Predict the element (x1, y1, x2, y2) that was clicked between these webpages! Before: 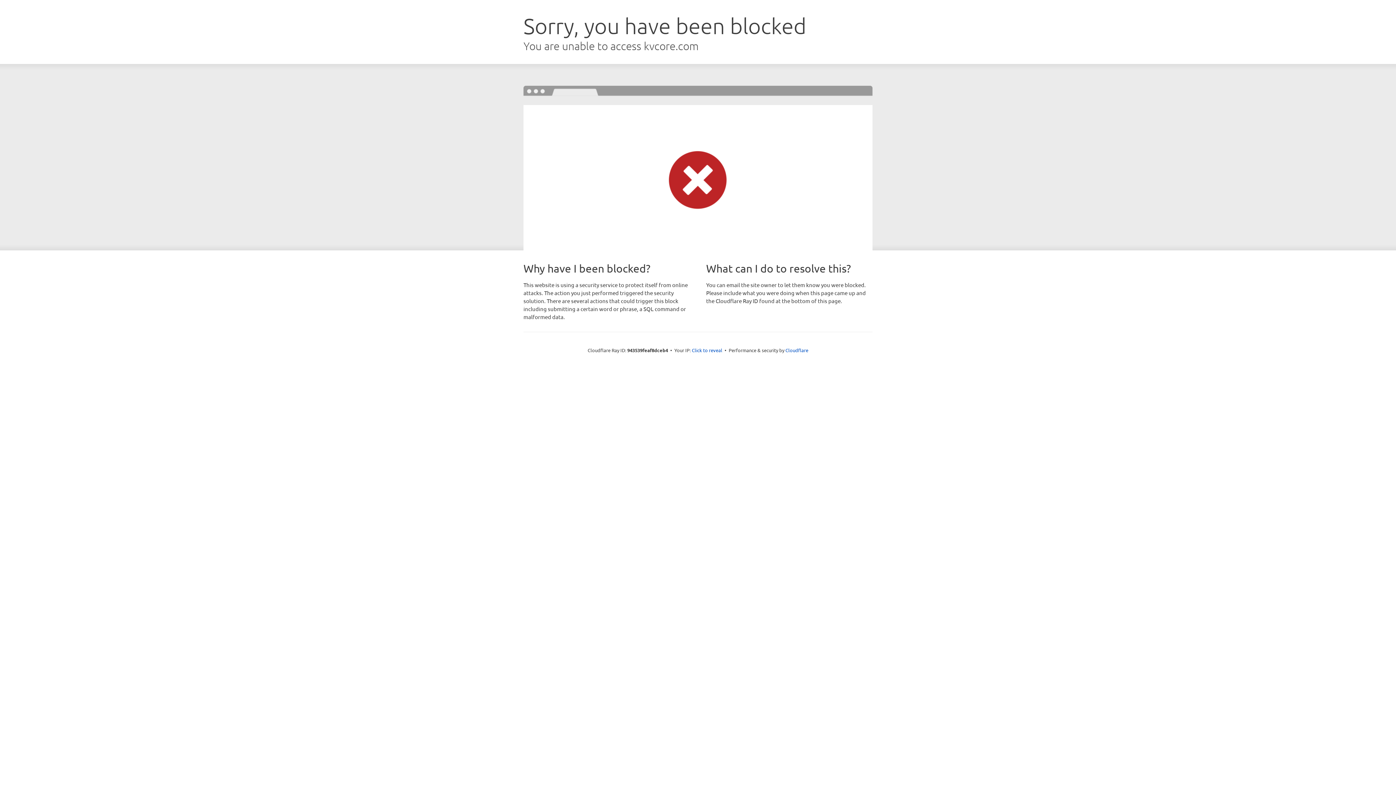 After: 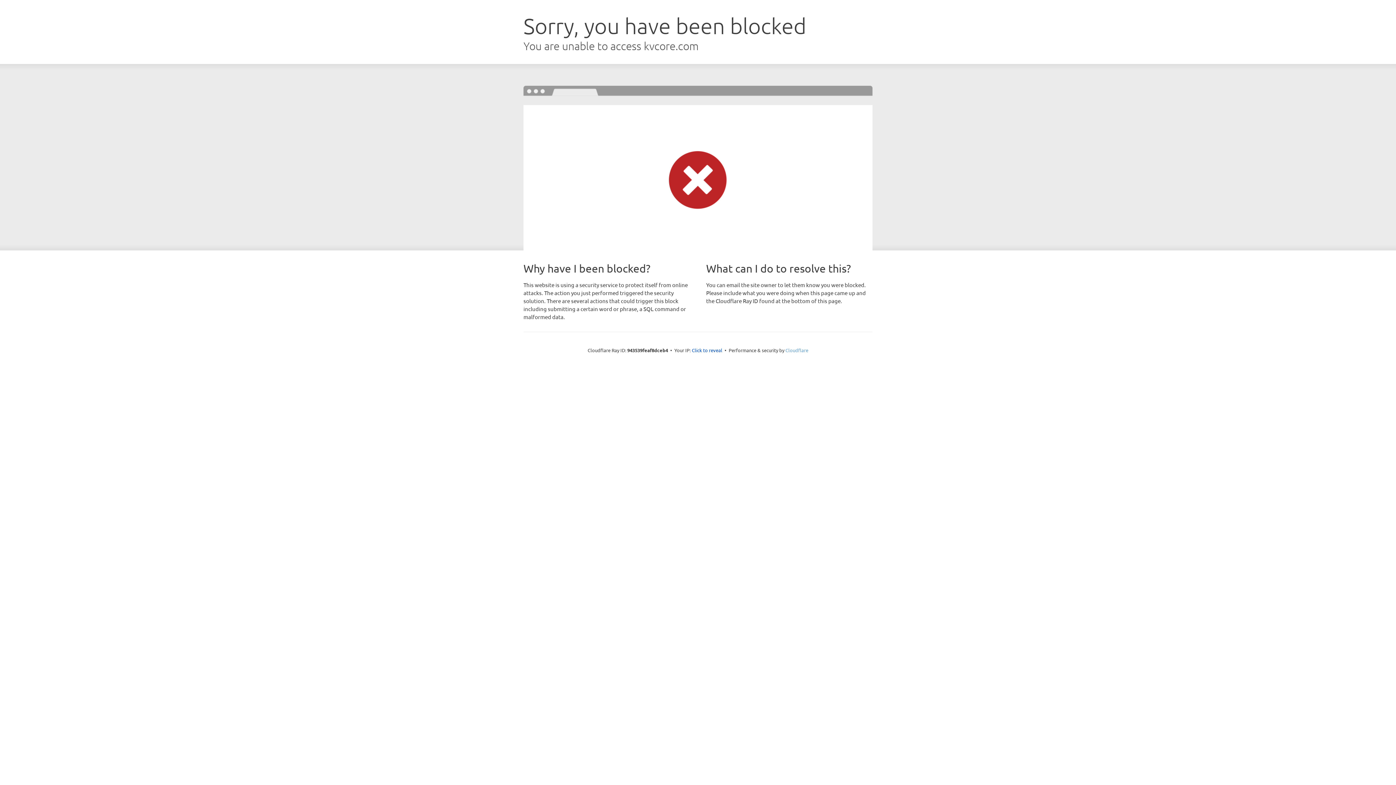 Action: bbox: (785, 347, 808, 353) label: Cloudflare